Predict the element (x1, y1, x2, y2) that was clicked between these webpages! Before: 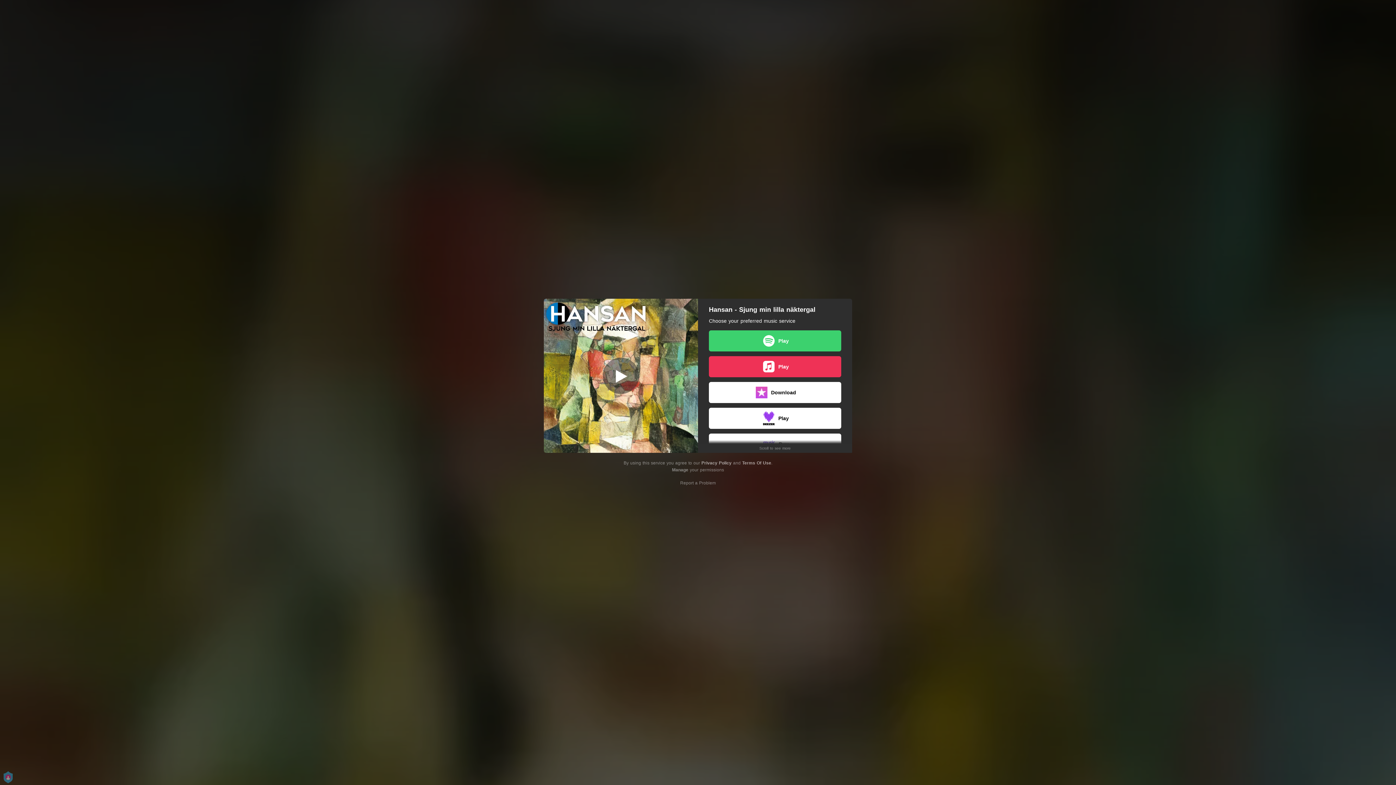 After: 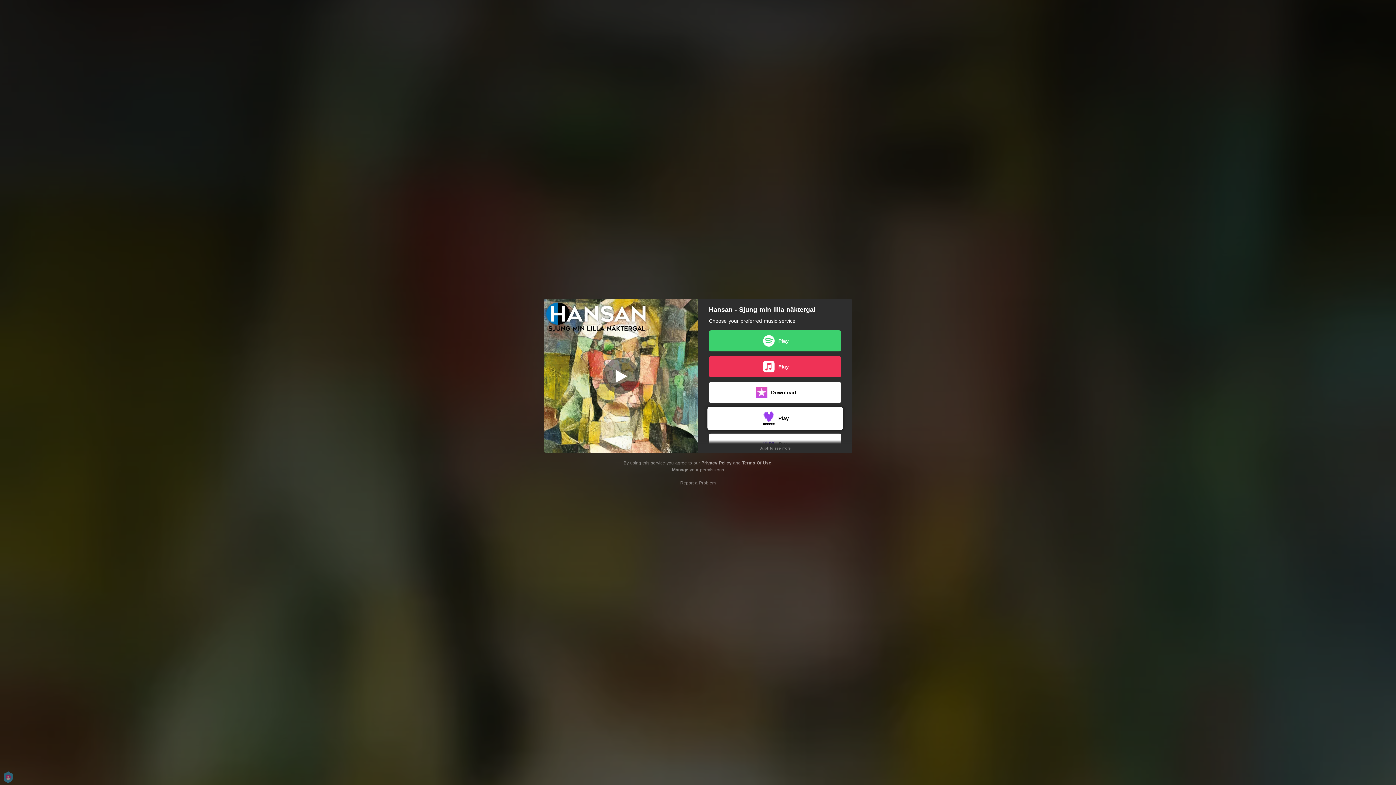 Action: label: Play bbox: (709, 408, 841, 429)